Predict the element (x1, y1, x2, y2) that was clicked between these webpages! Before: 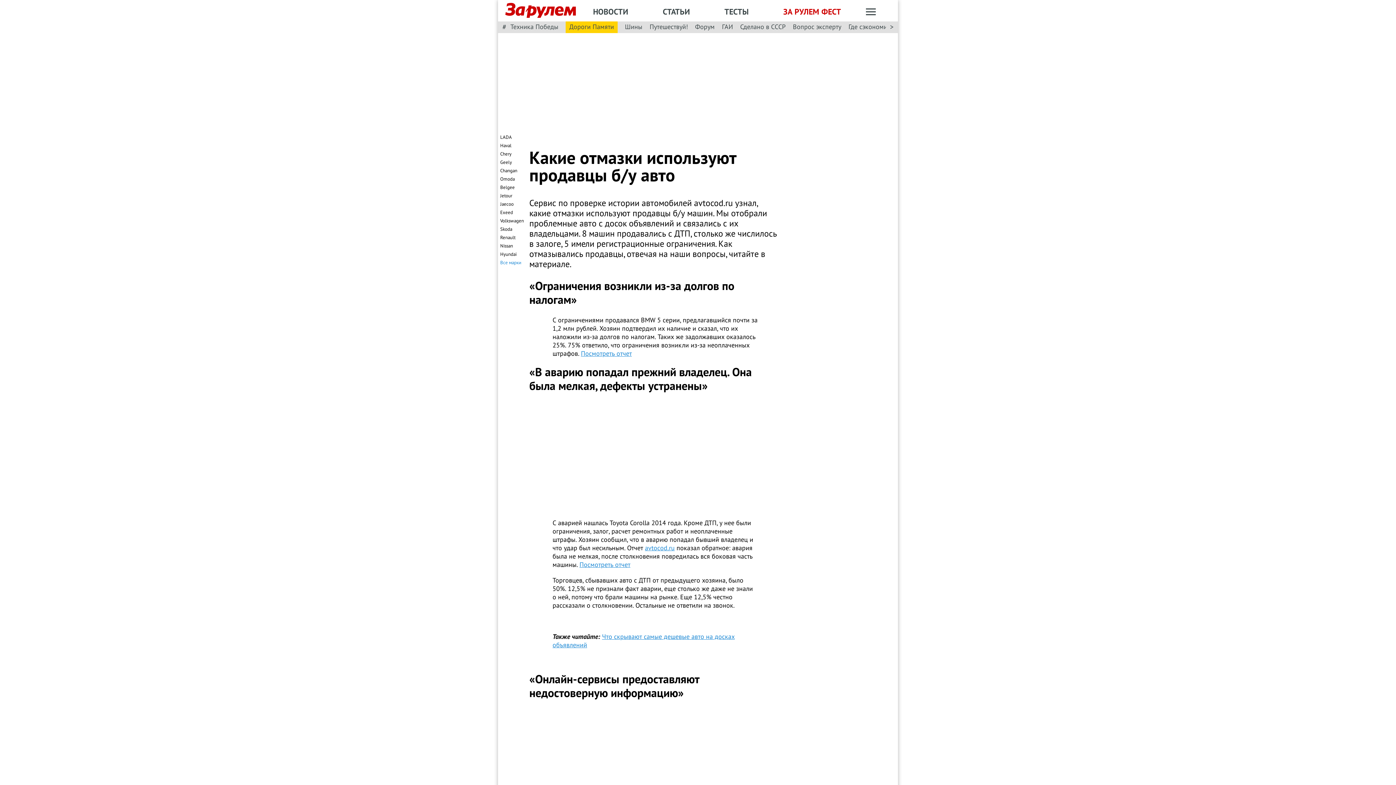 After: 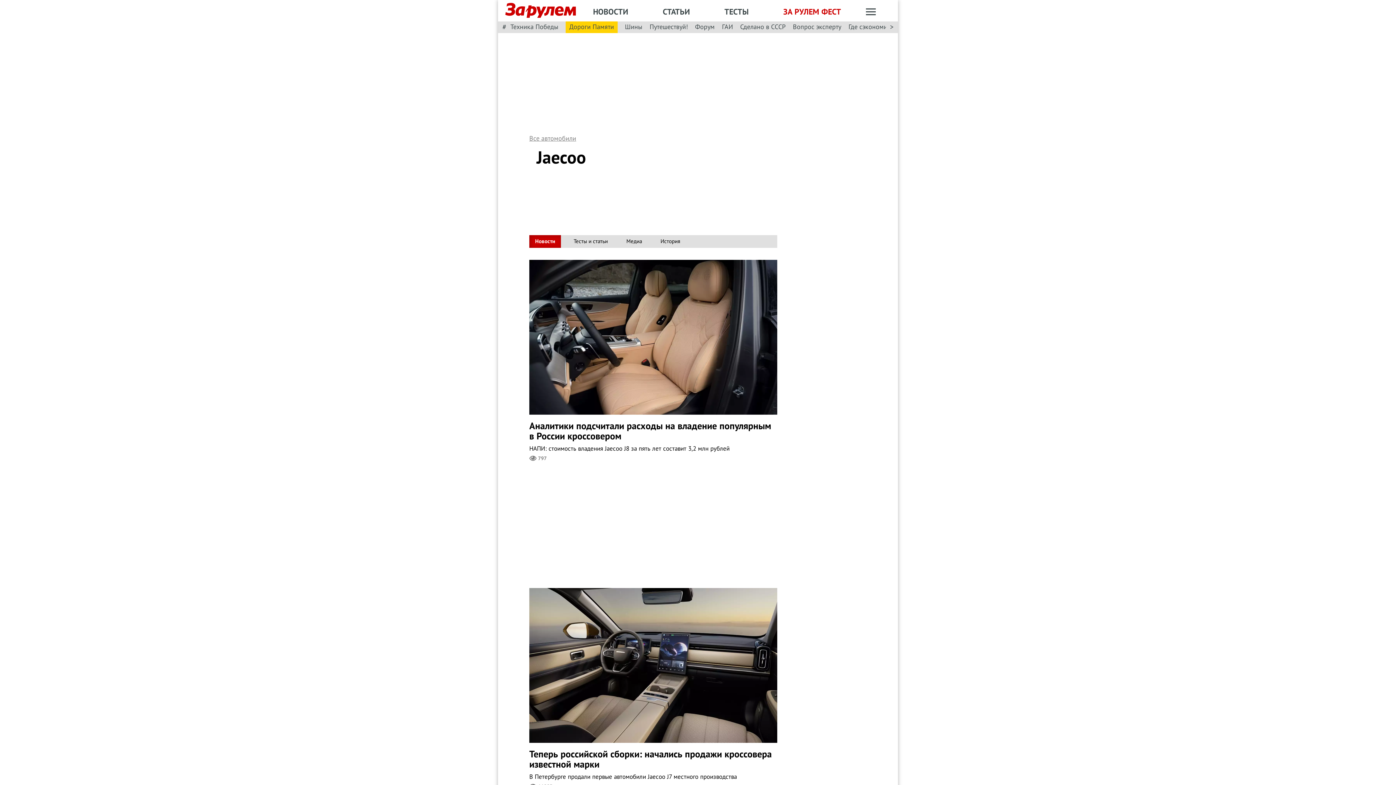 Action: label: Jaecoo bbox: (500, 201, 513, 207)